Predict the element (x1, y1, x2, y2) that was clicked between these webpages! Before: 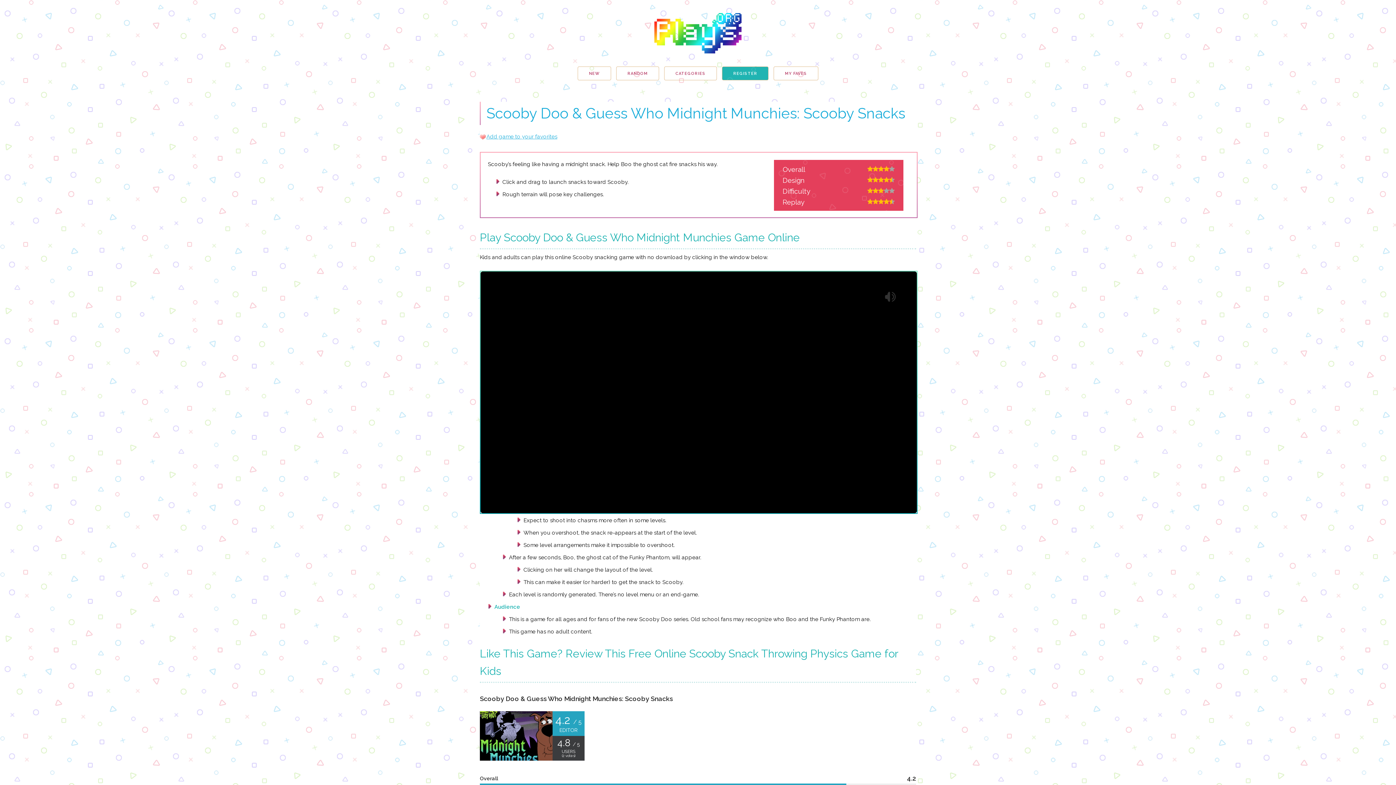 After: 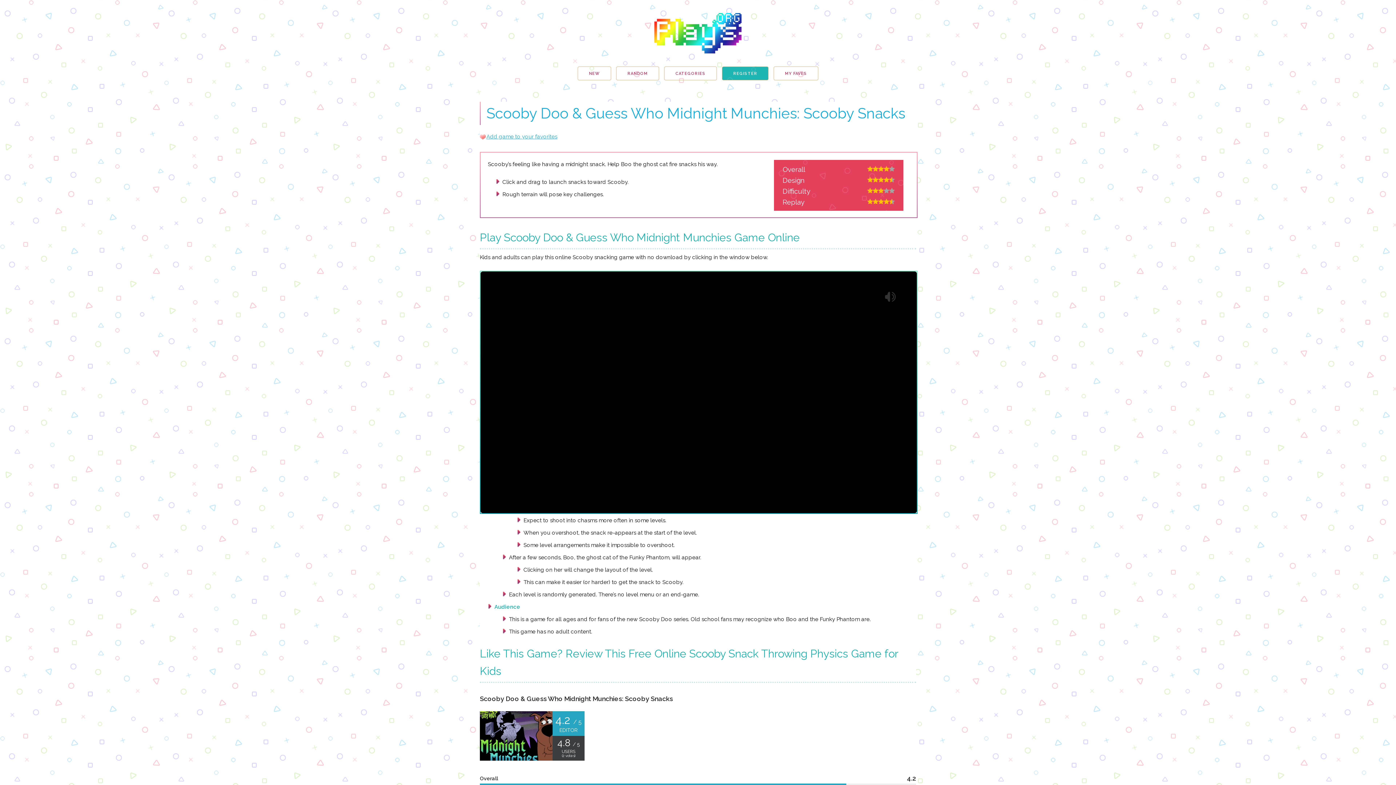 Action: label: Scooby Doo & Guess Who Midnight Munchies: Scooby Snacks bbox: (486, 104, 905, 121)